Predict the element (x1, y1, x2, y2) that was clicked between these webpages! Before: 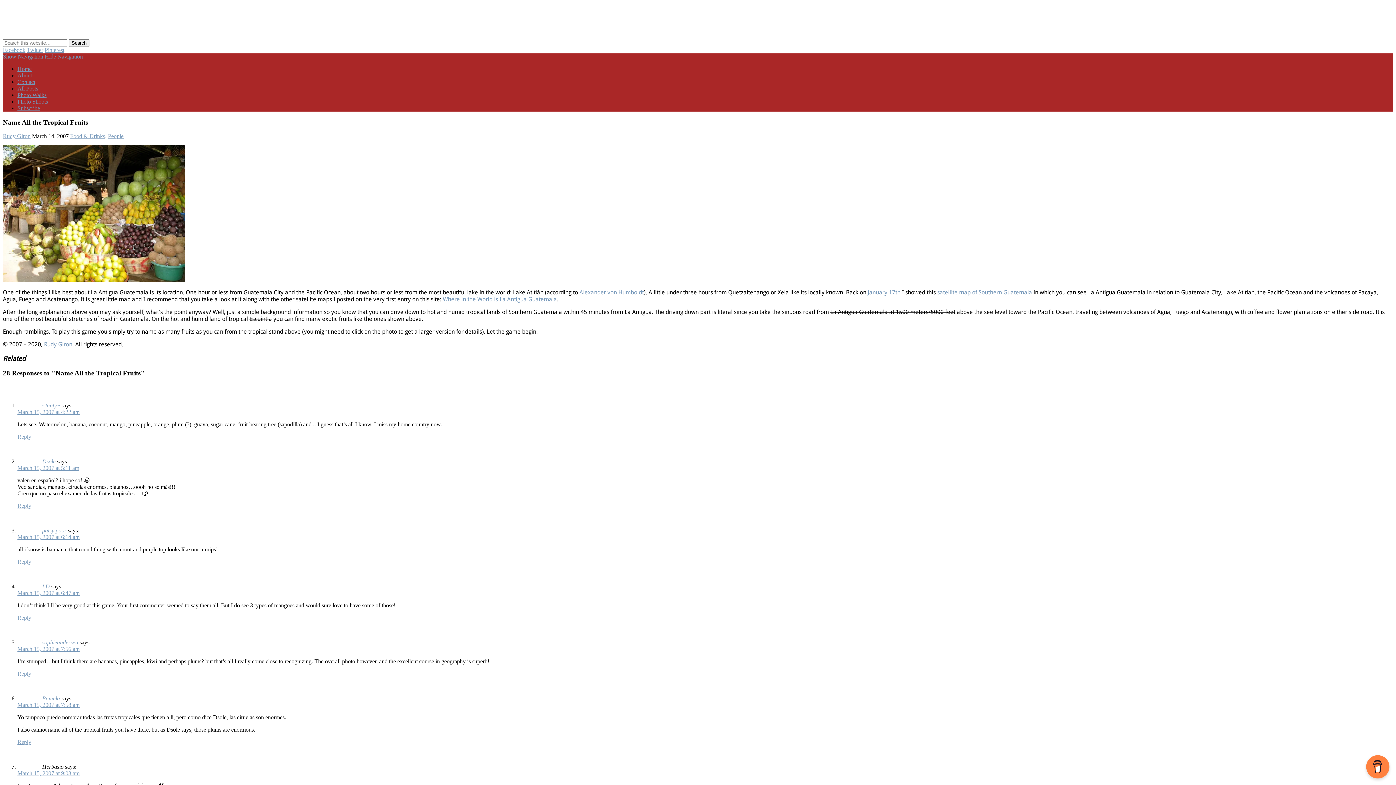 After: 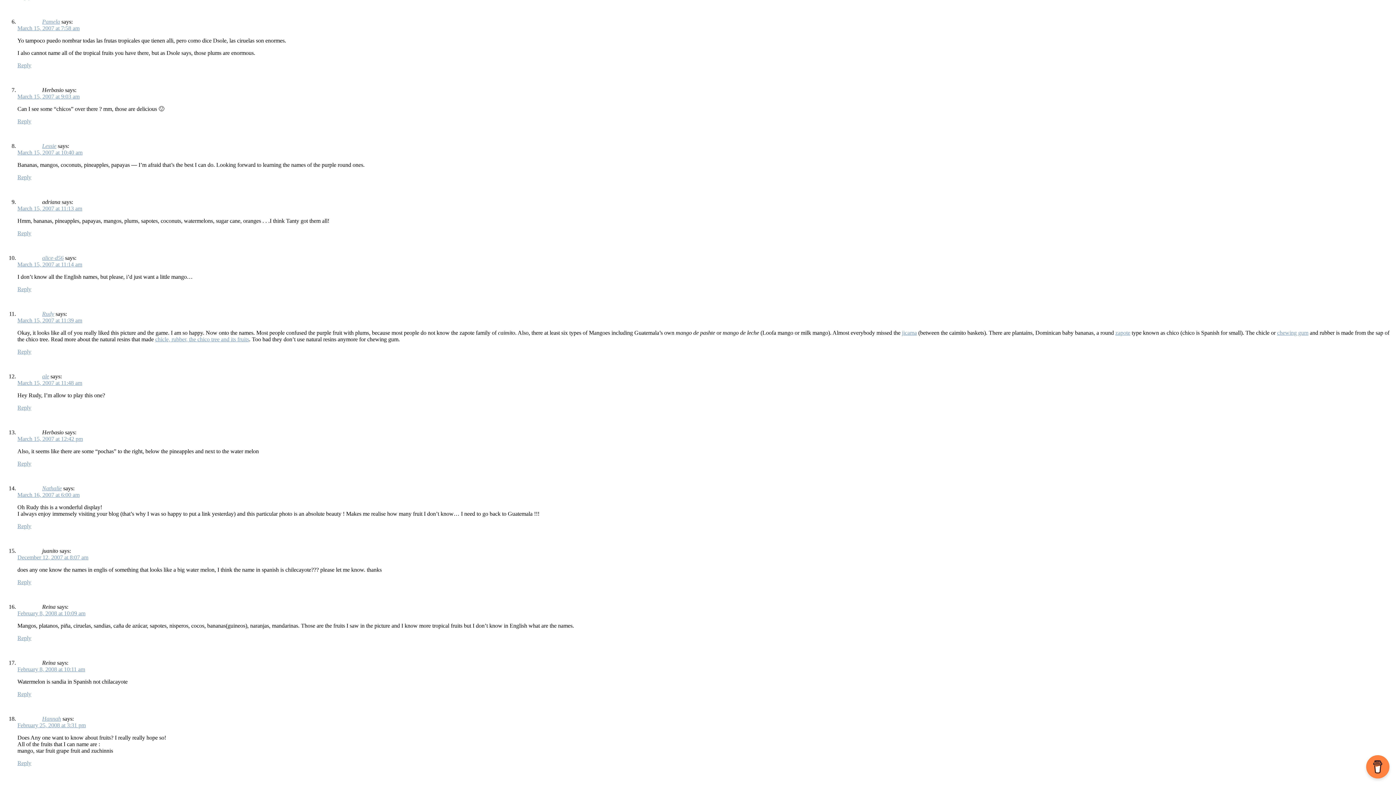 Action: bbox: (17, 702, 79, 708) label: March 15, 2007 at 7:58 am